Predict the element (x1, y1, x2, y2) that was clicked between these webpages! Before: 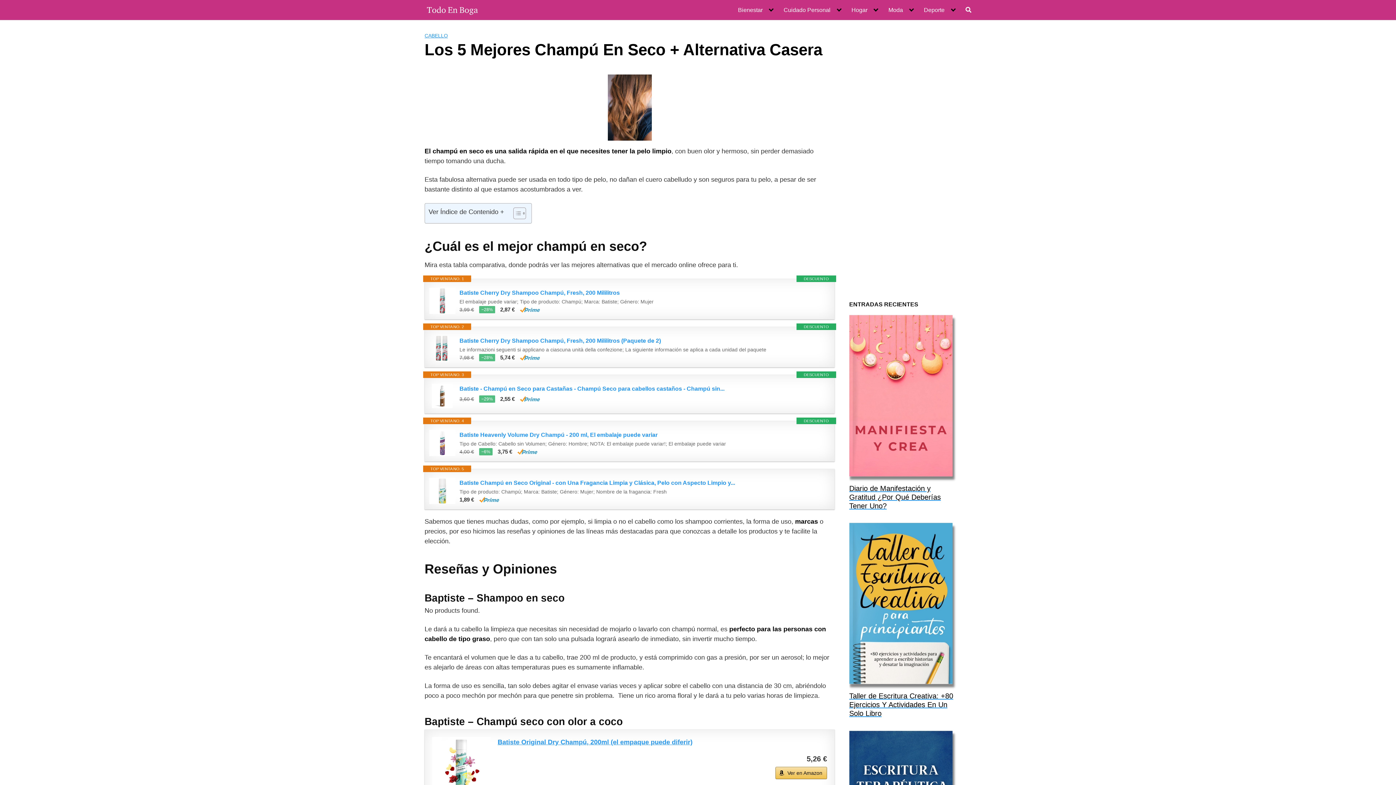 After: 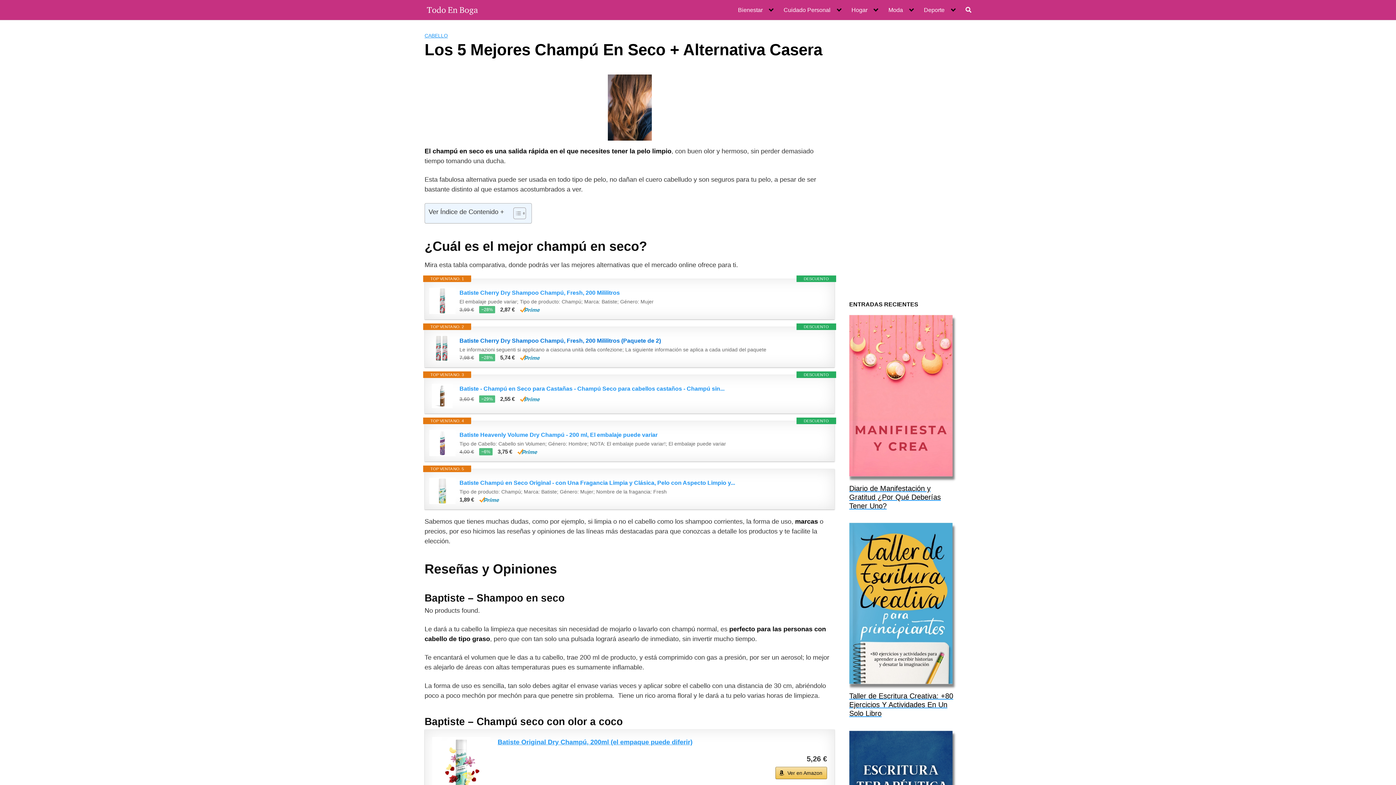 Action: bbox: (459, 337, 827, 344) label: Batiste Cherry Dry Shampoo Champú, Fresh, 200 Mililitros (Paquete de 2)